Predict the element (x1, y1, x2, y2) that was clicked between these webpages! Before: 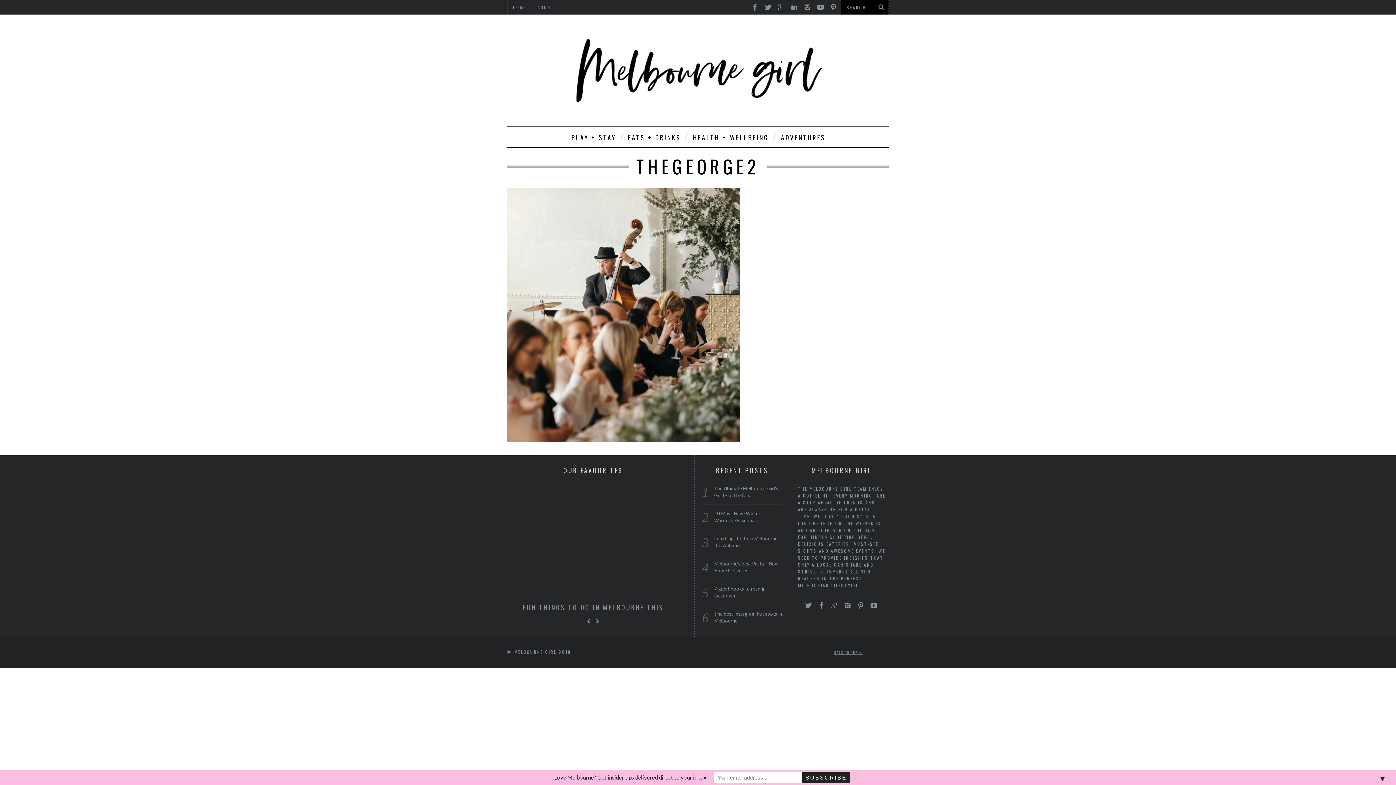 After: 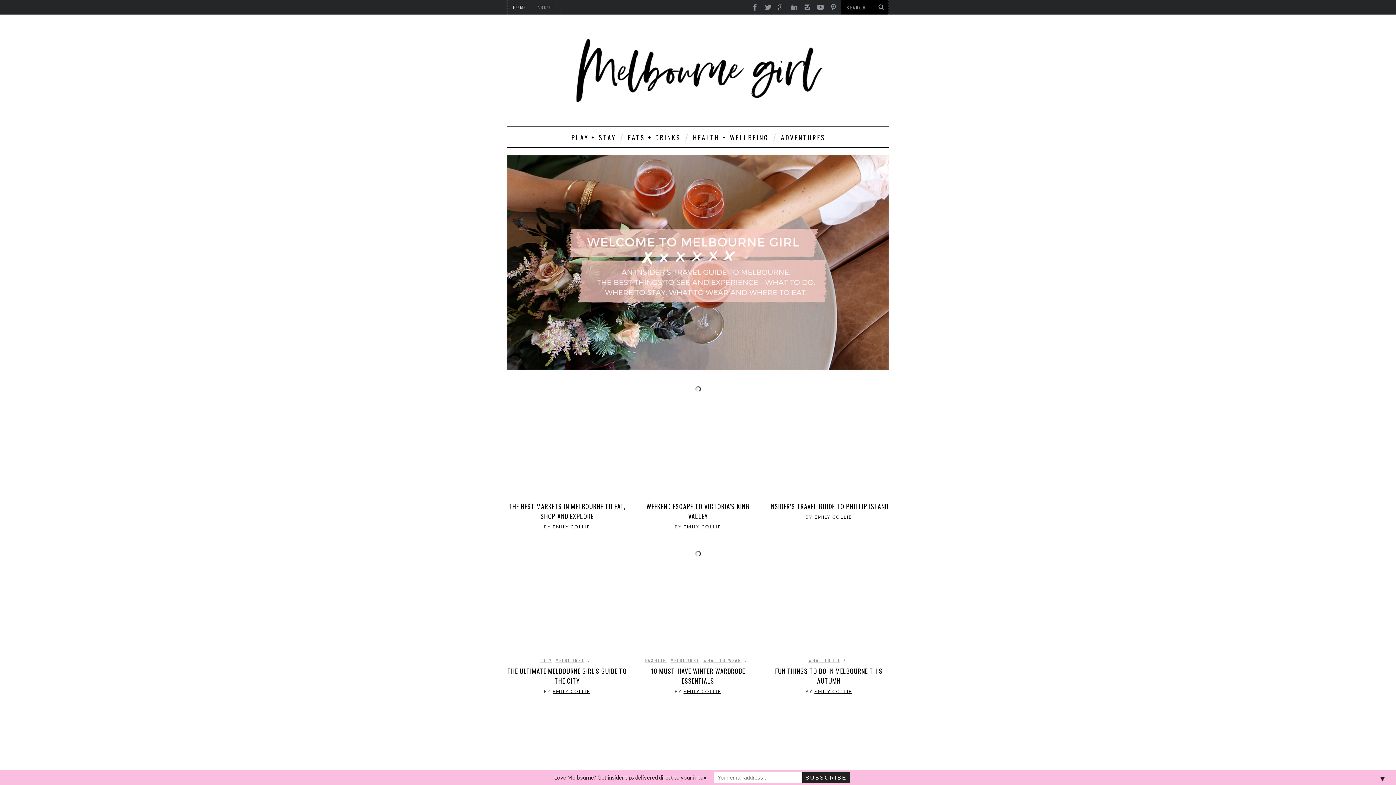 Action: bbox: (507, 25, 889, 115)